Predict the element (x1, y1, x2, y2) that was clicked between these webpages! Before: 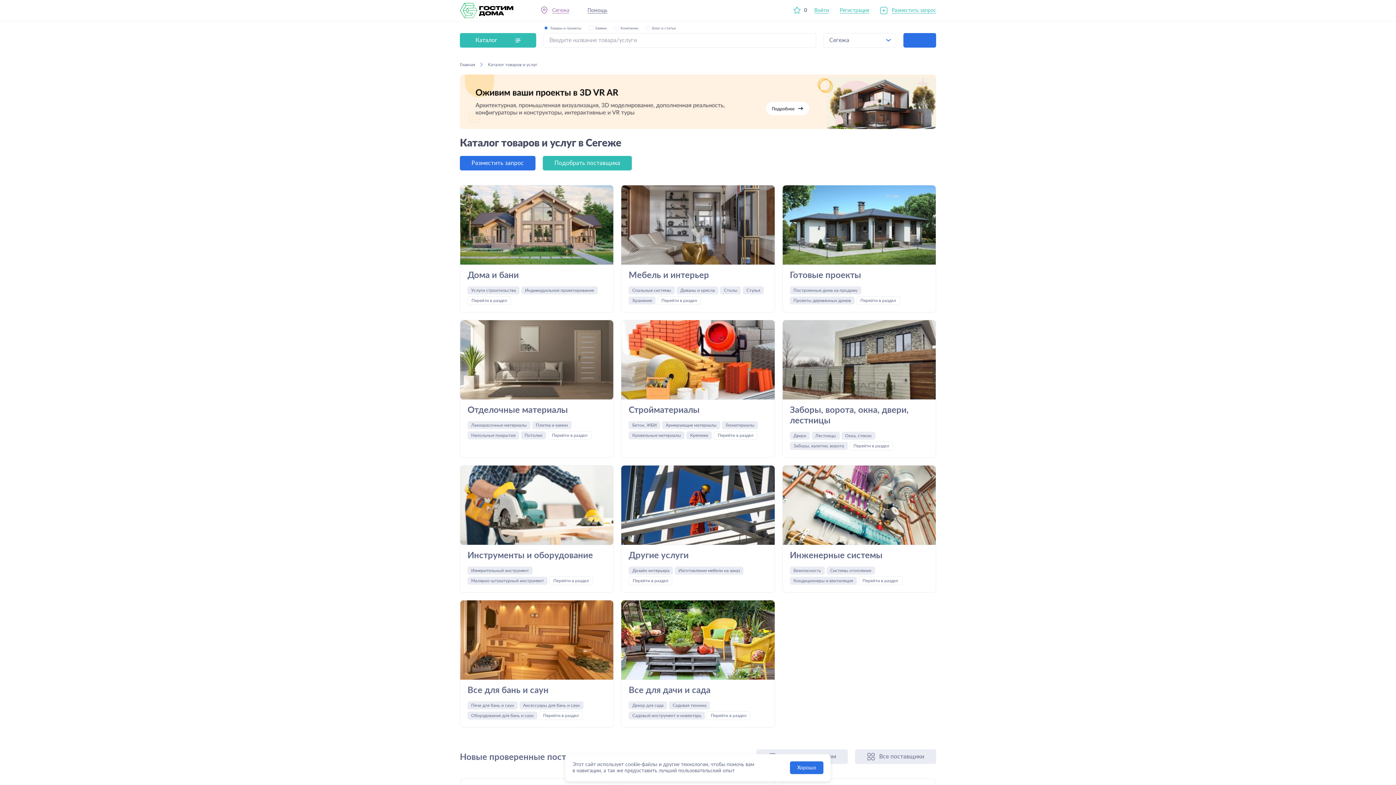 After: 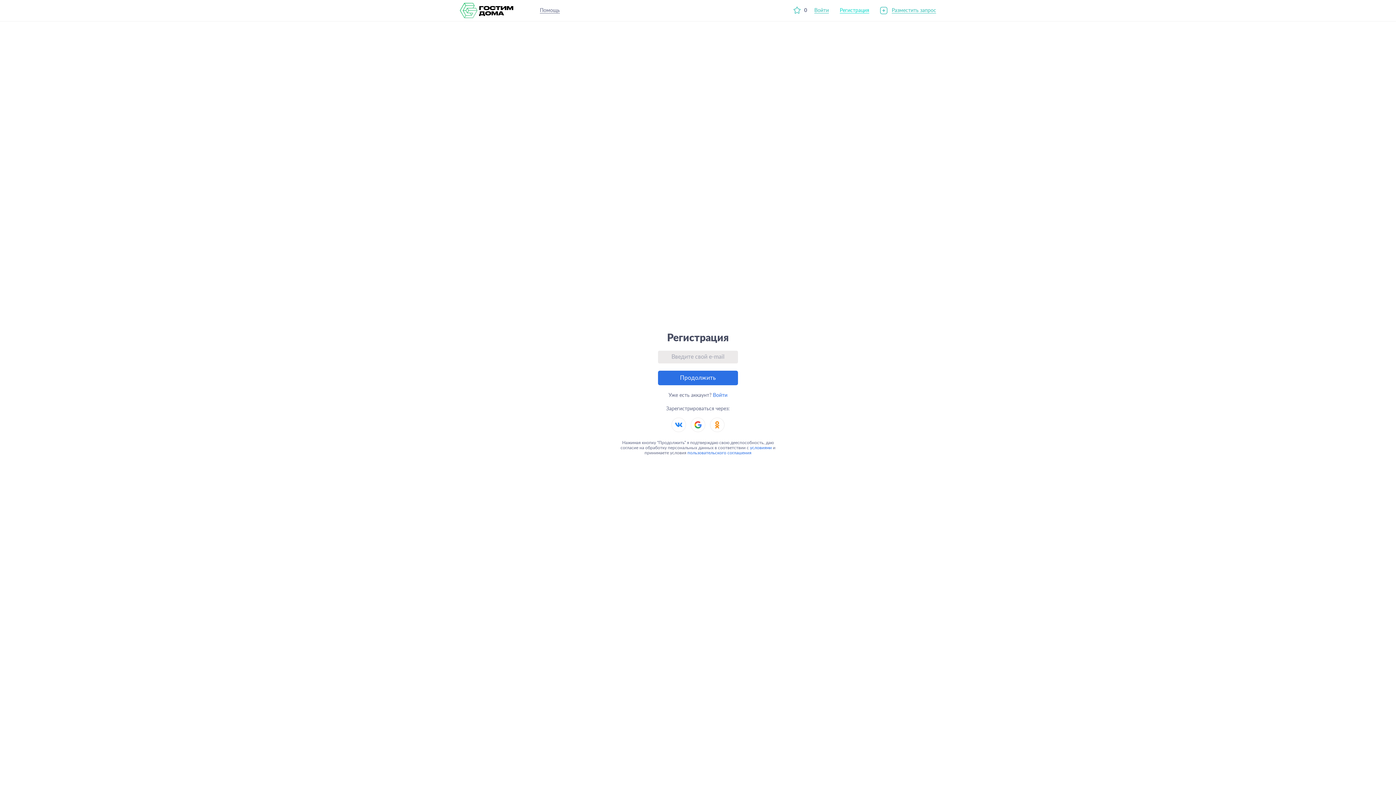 Action: bbox: (840, 7, 869, 13) label: Регистрация